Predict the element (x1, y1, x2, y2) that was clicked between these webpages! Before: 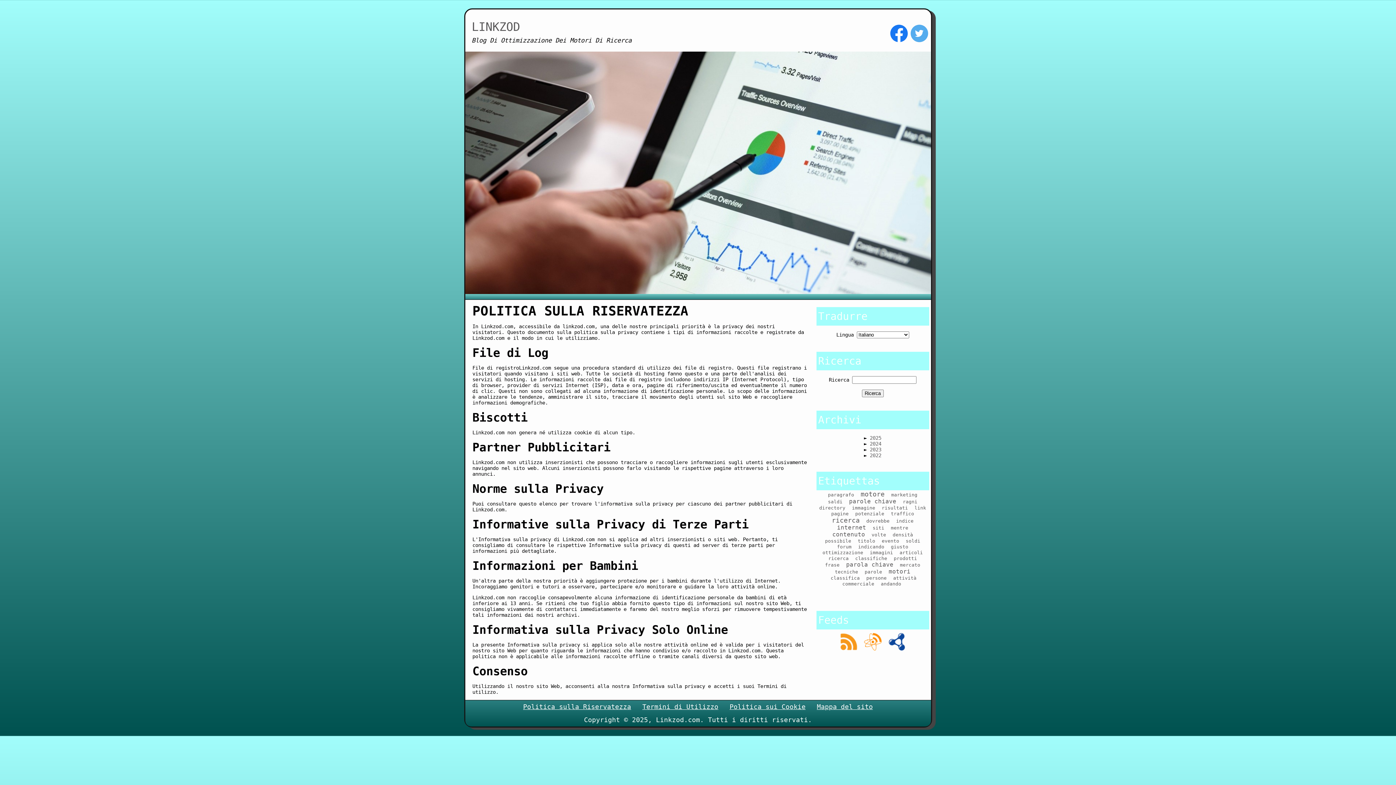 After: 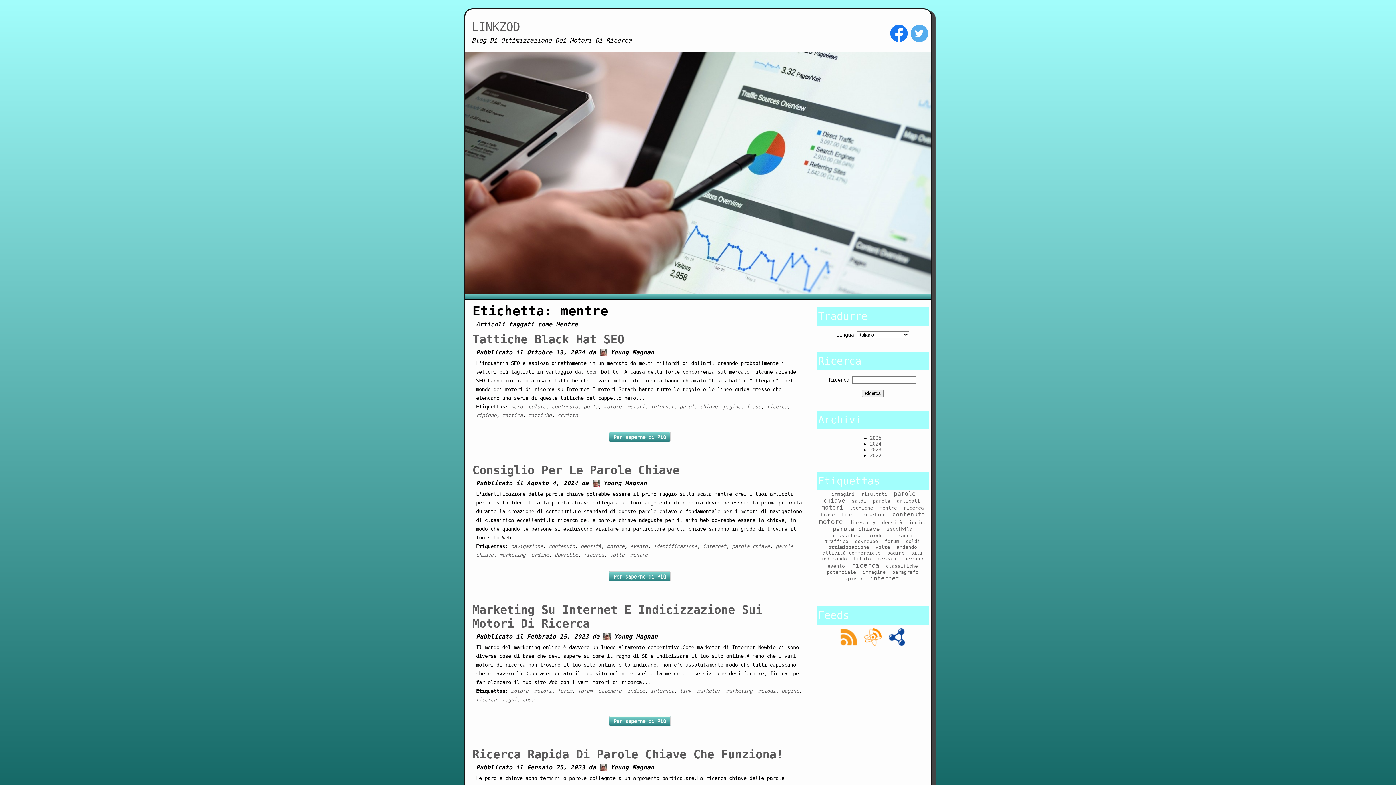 Action: label: mentre bbox: (891, 525, 908, 530)